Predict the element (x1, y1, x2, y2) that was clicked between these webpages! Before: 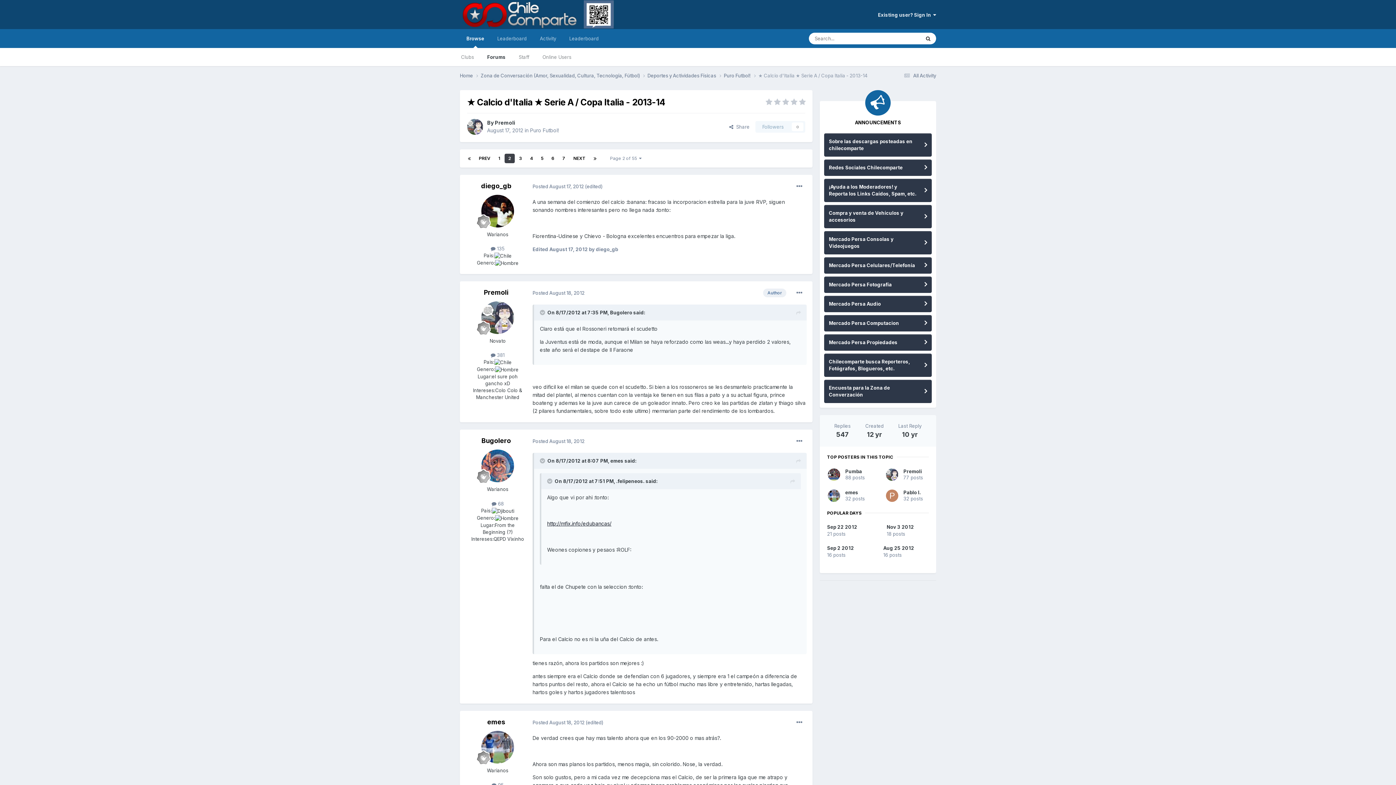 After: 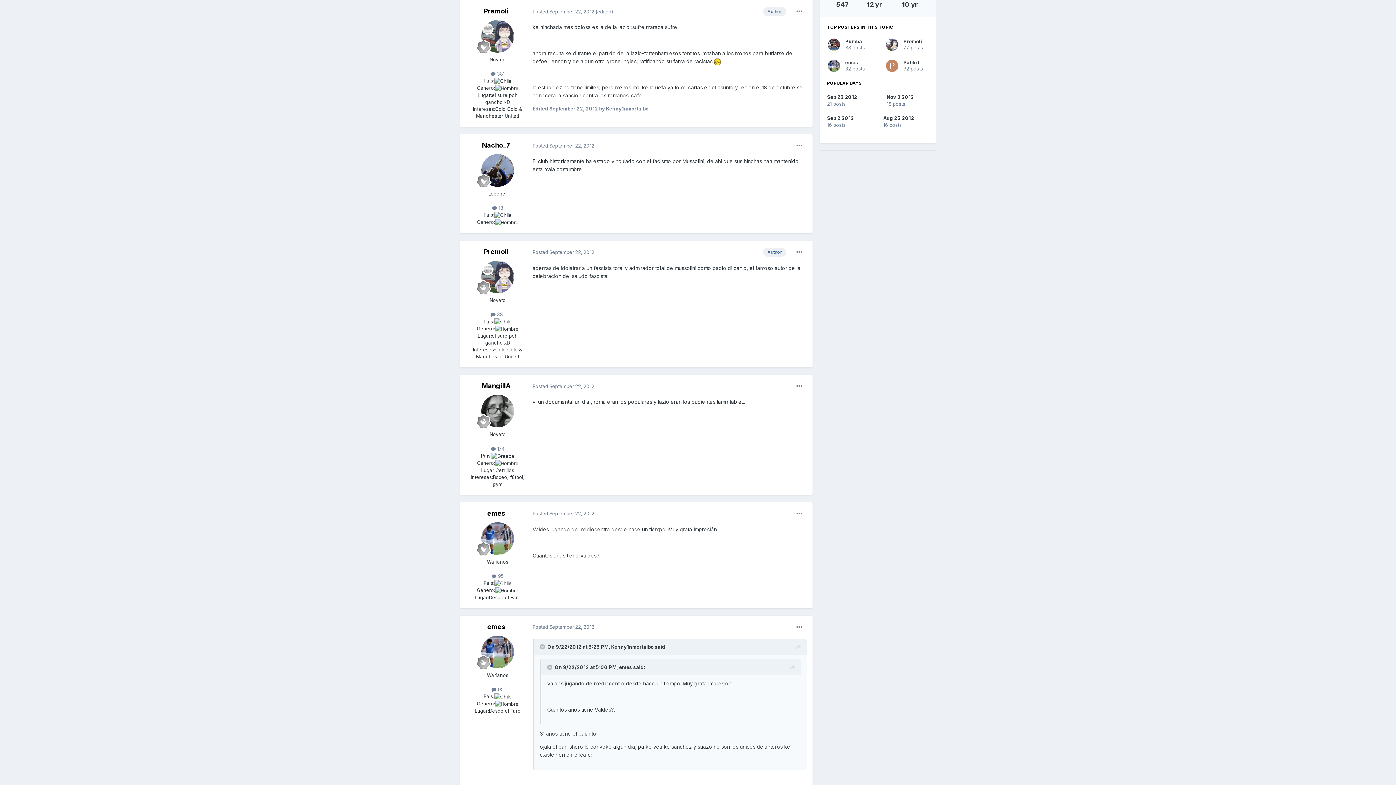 Action: label: Sep 22 2012

21 posts bbox: (827, 524, 872, 537)